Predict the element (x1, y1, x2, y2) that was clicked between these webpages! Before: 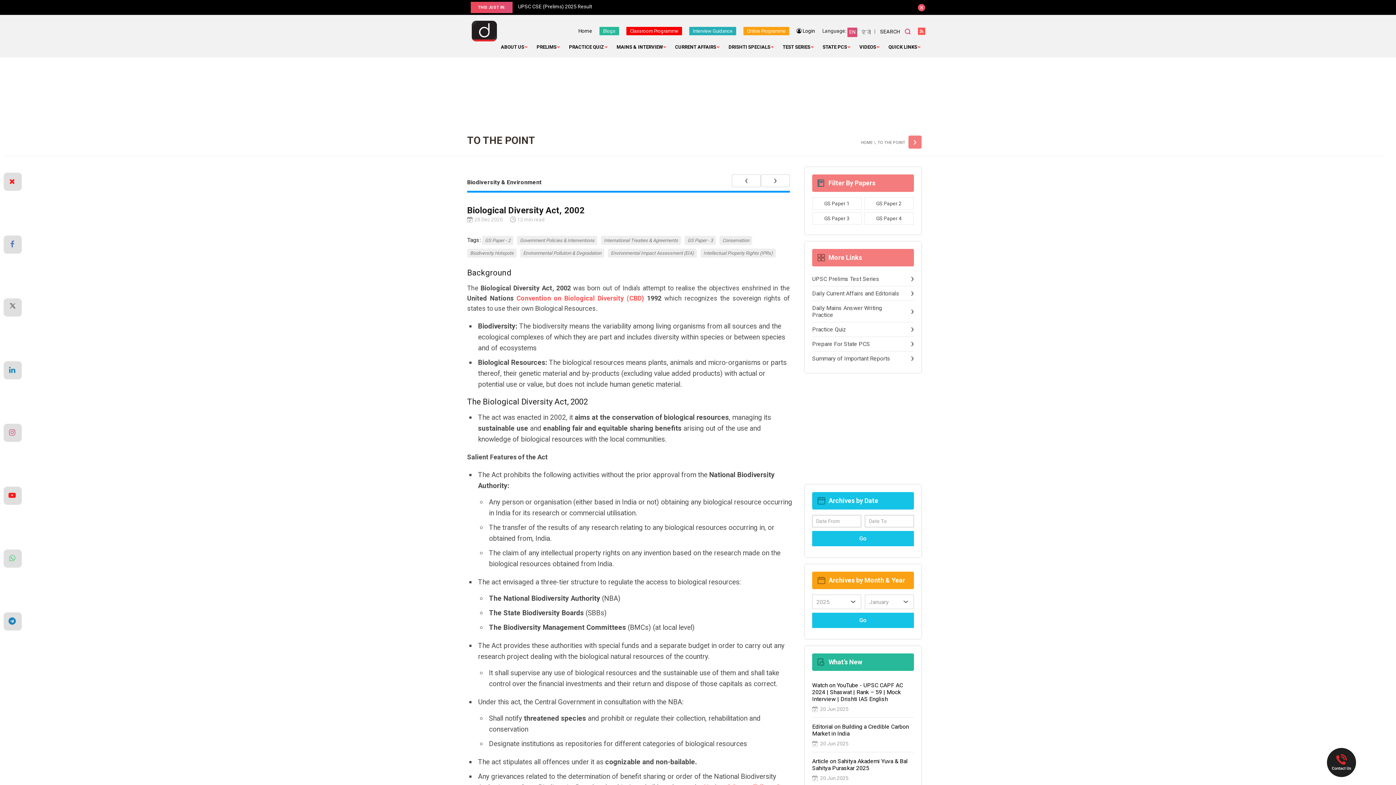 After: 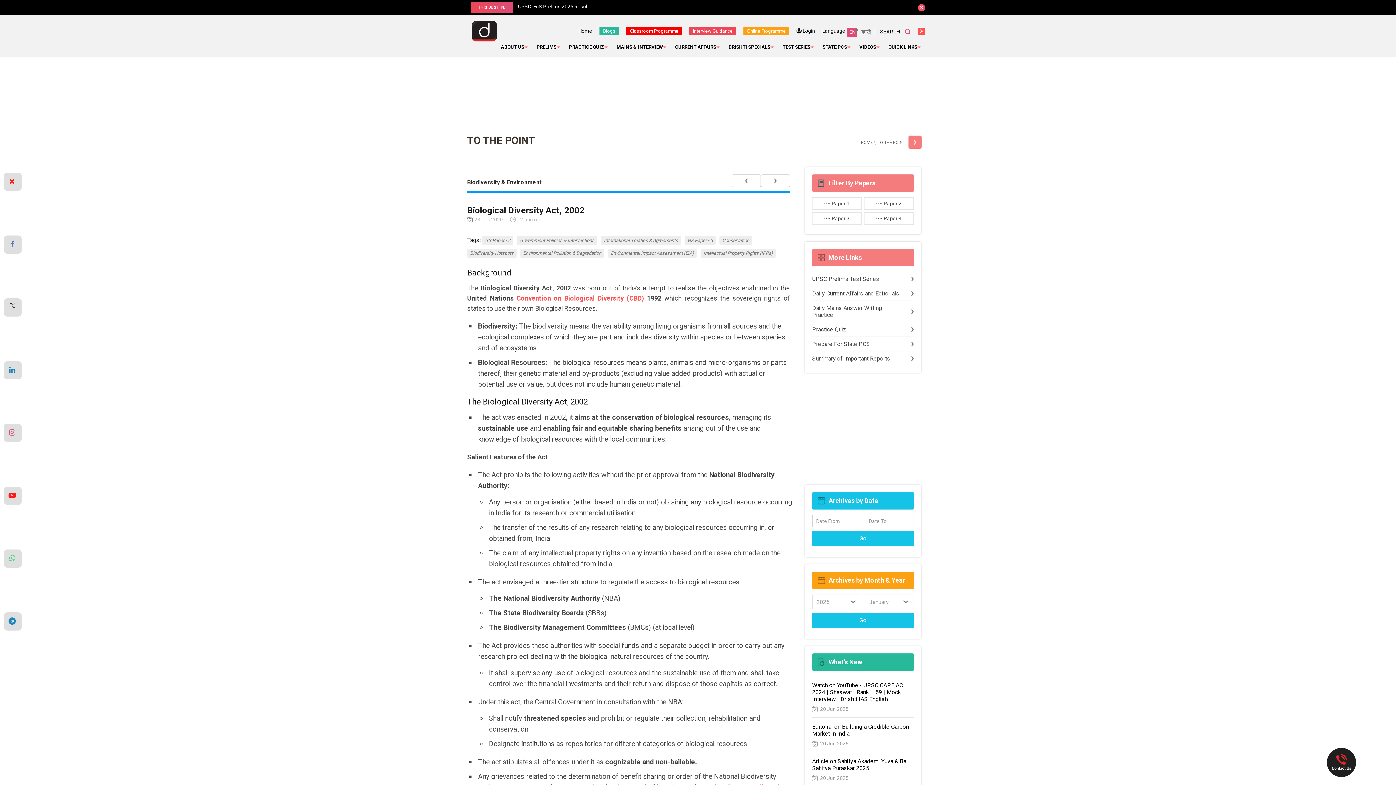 Action: label: Interview Guidance bbox: (689, 26, 736, 35)